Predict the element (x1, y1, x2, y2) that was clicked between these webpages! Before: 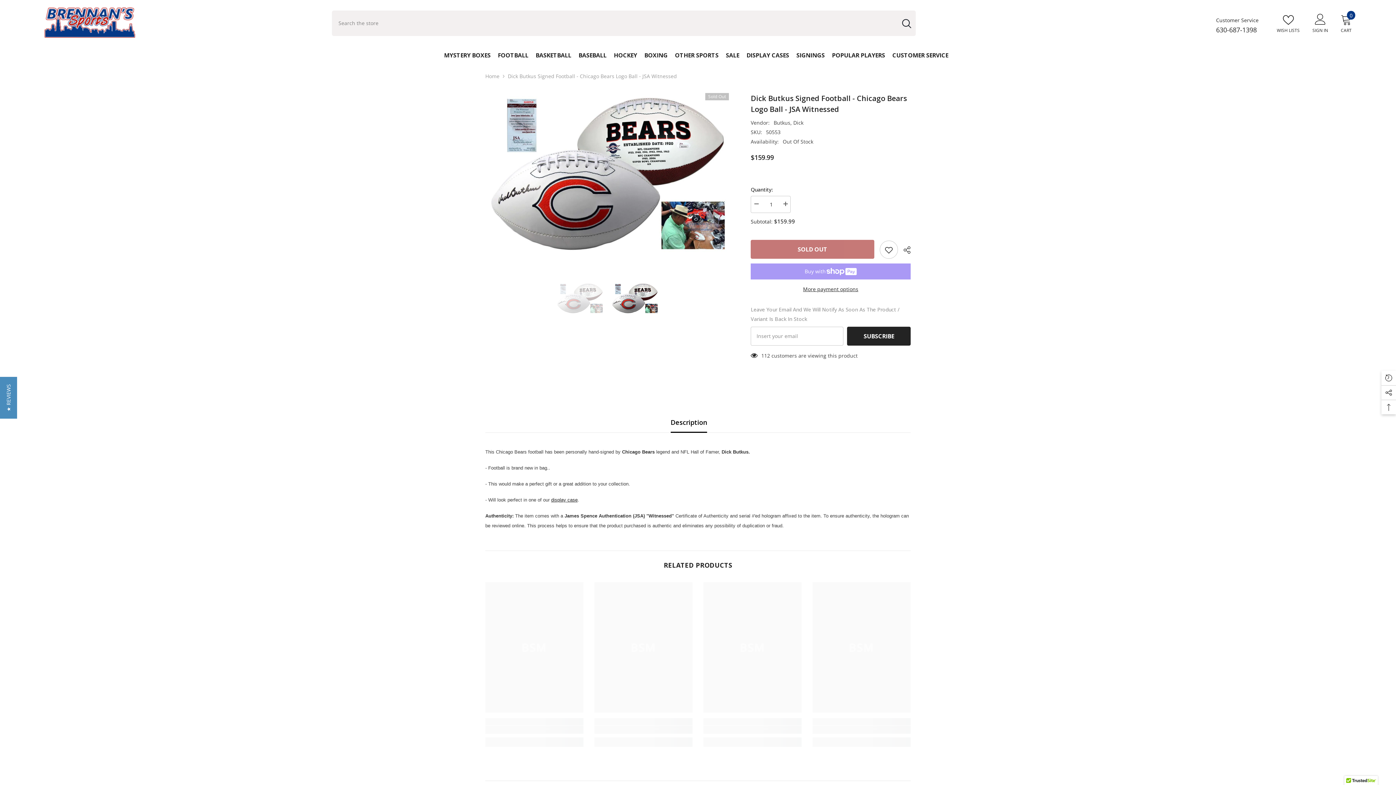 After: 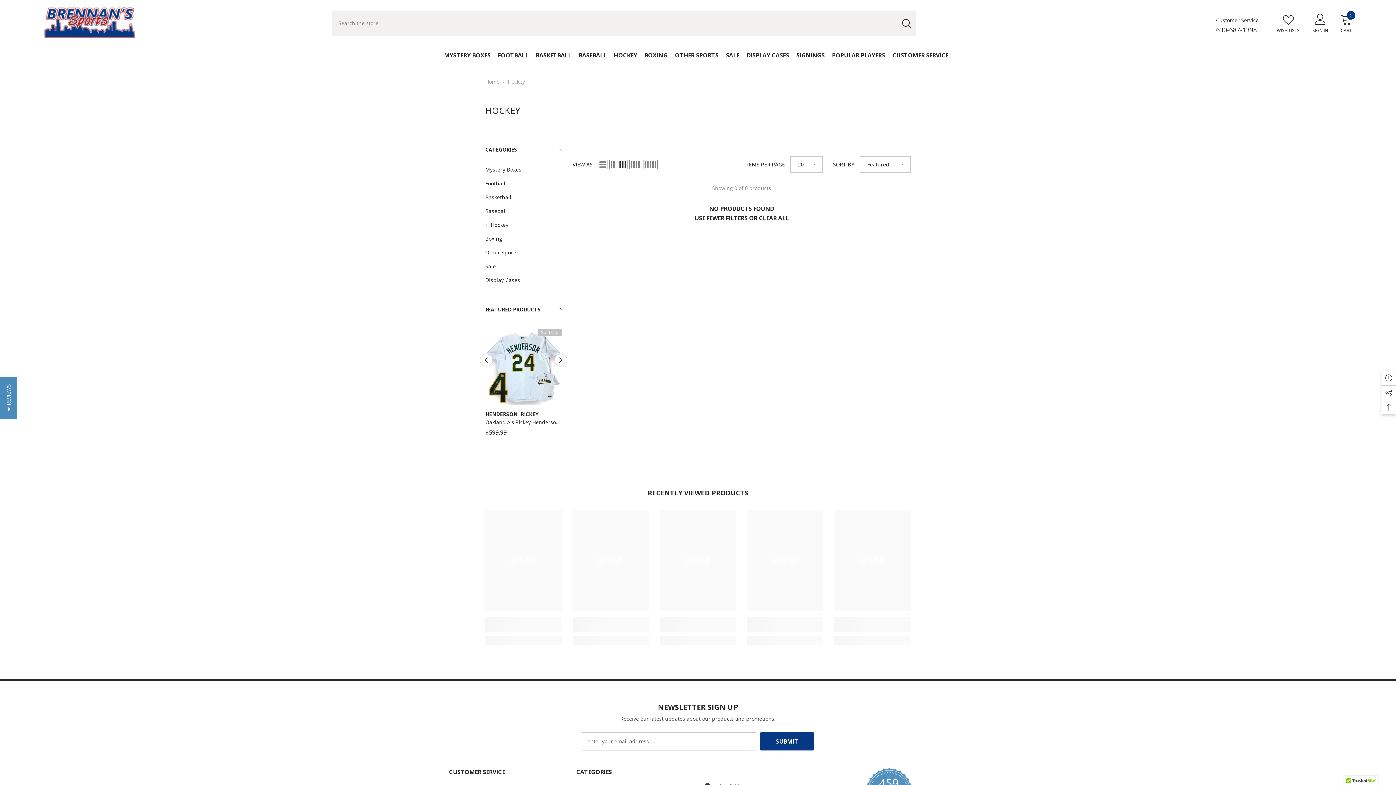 Action: bbox: (610, 50, 640, 64) label: HOCKEY